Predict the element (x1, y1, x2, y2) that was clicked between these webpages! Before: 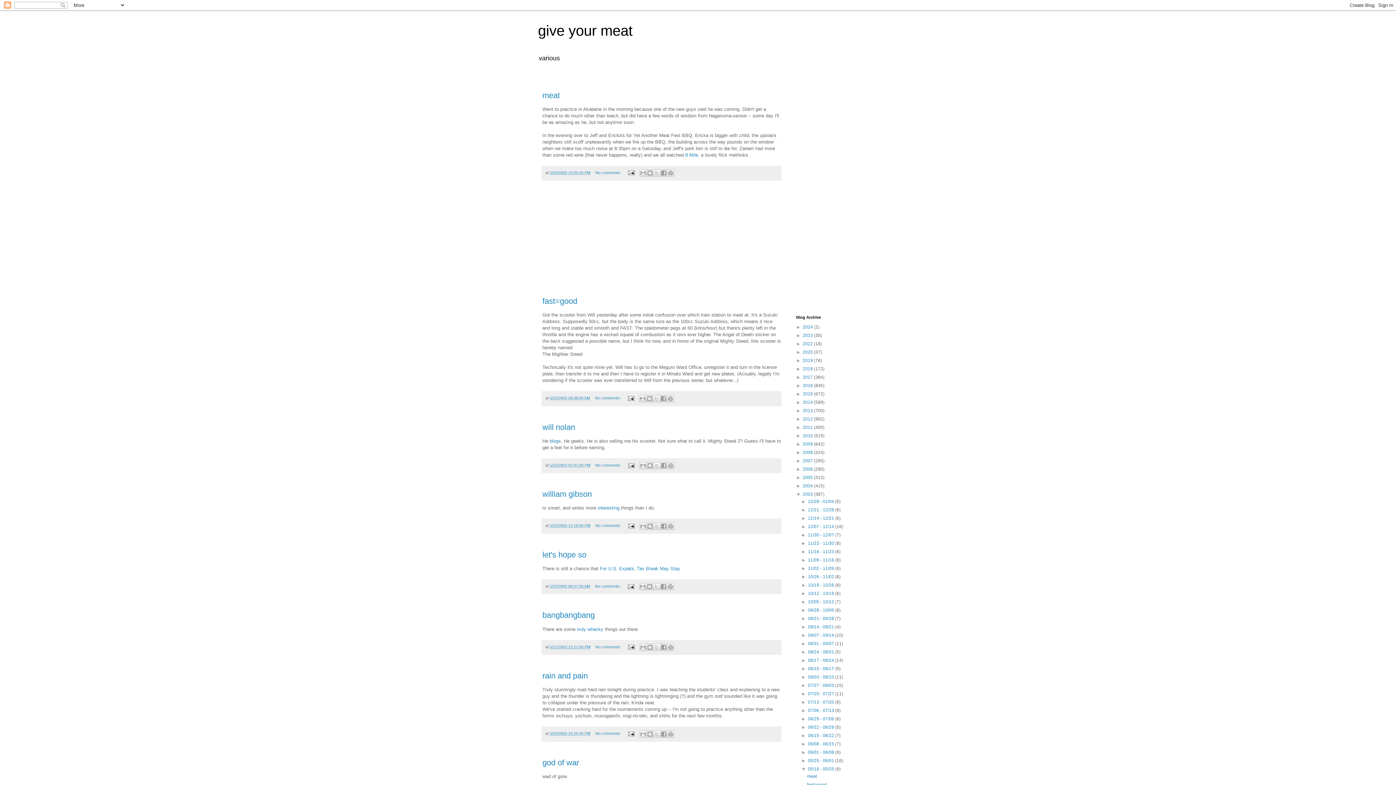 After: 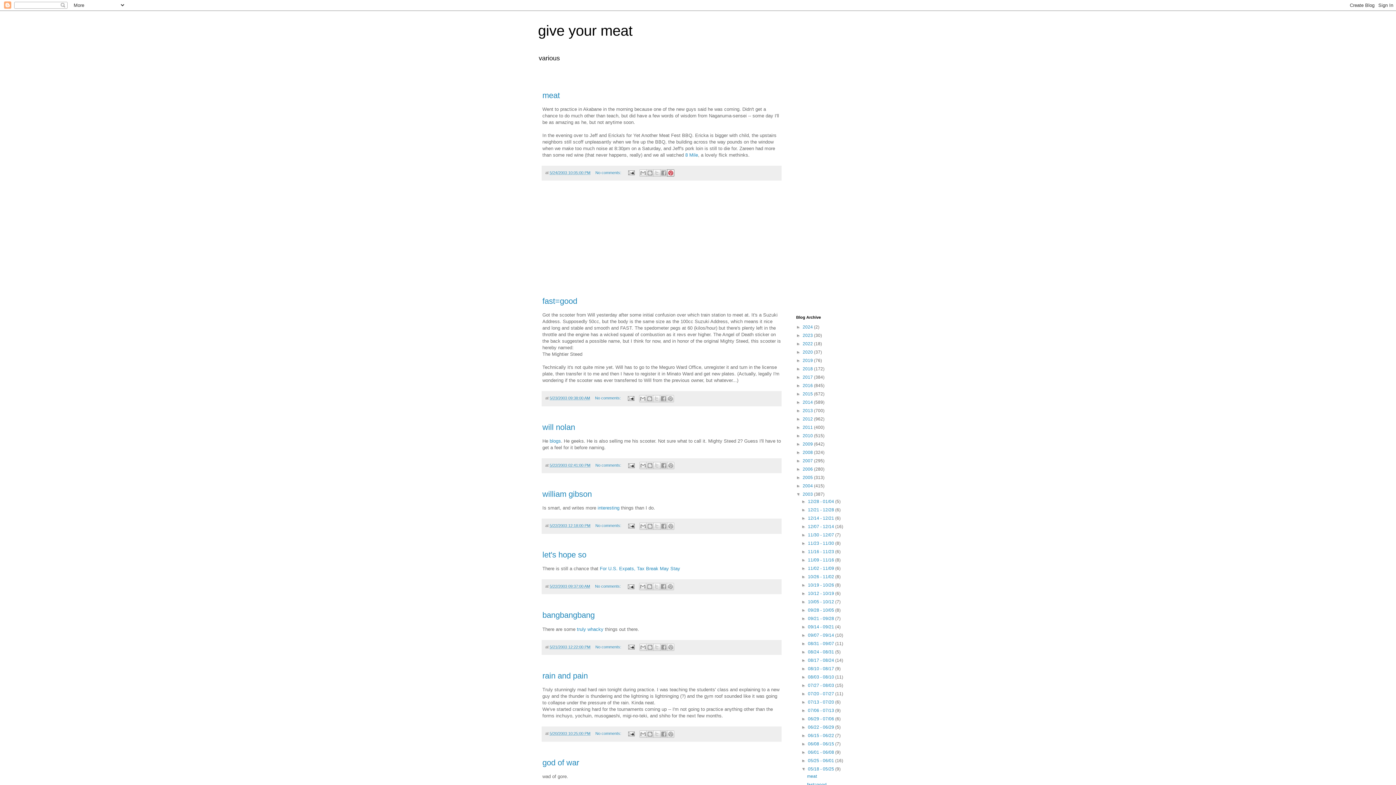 Action: bbox: (667, 169, 674, 176) label: Share to Pinterest